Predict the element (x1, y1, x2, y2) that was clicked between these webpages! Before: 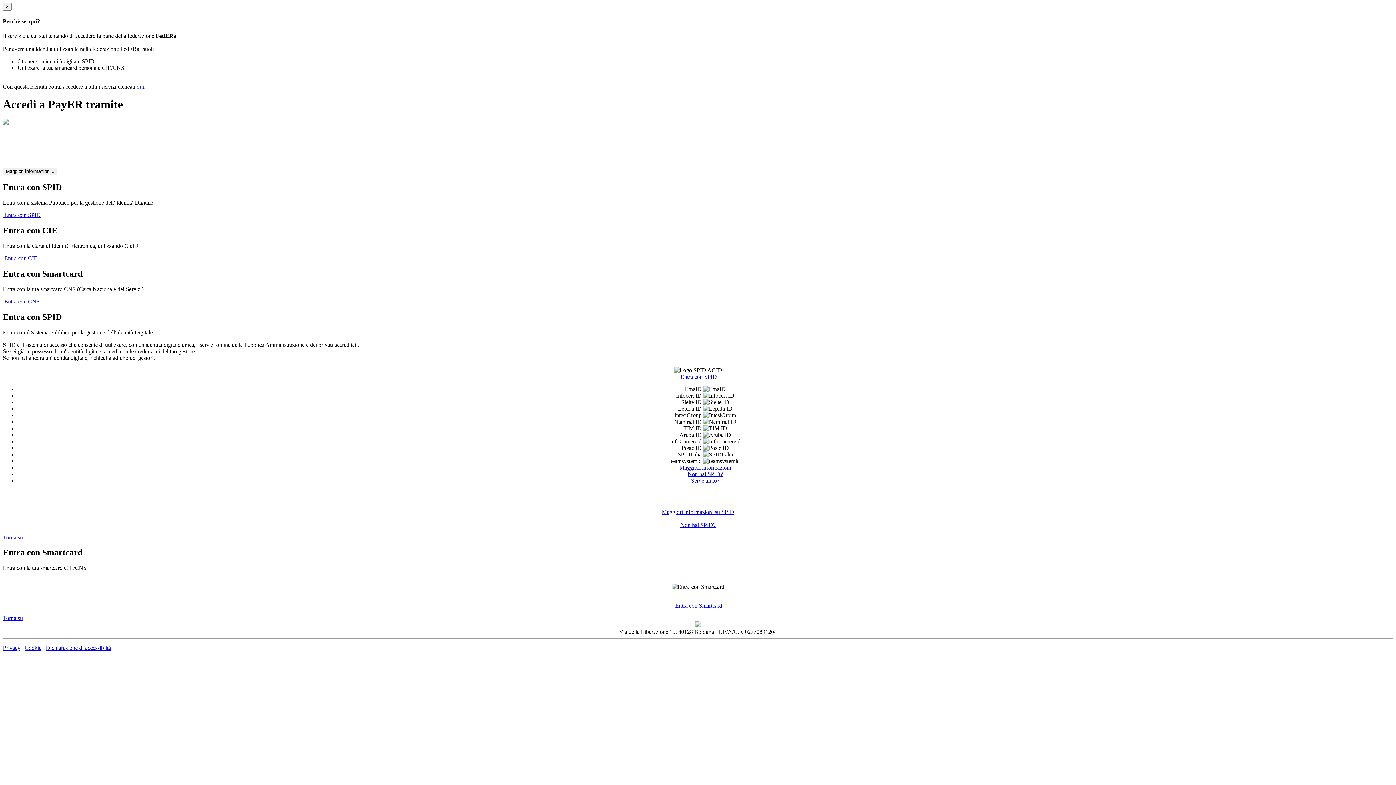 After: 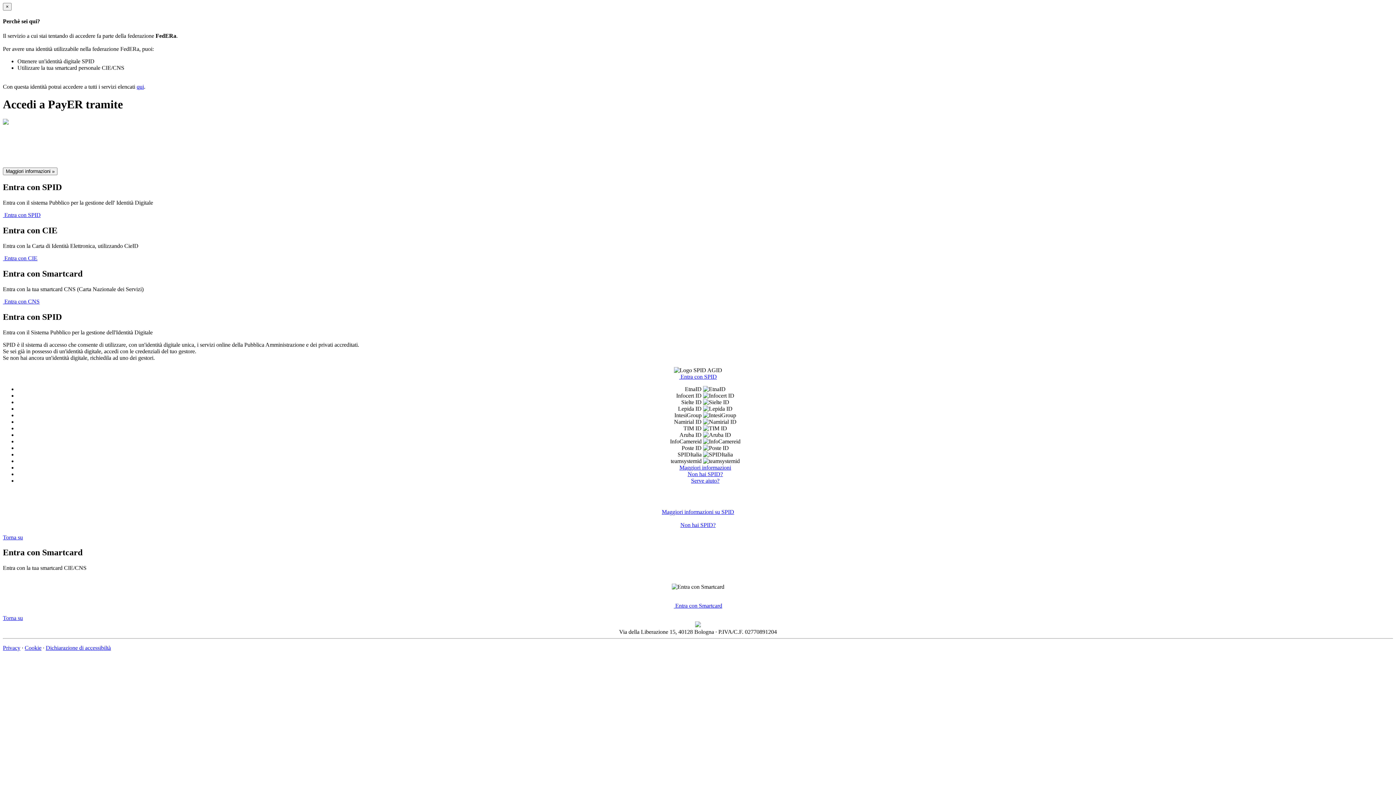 Action: label:  Entra con CNS bbox: (2, 291, 39, 304)